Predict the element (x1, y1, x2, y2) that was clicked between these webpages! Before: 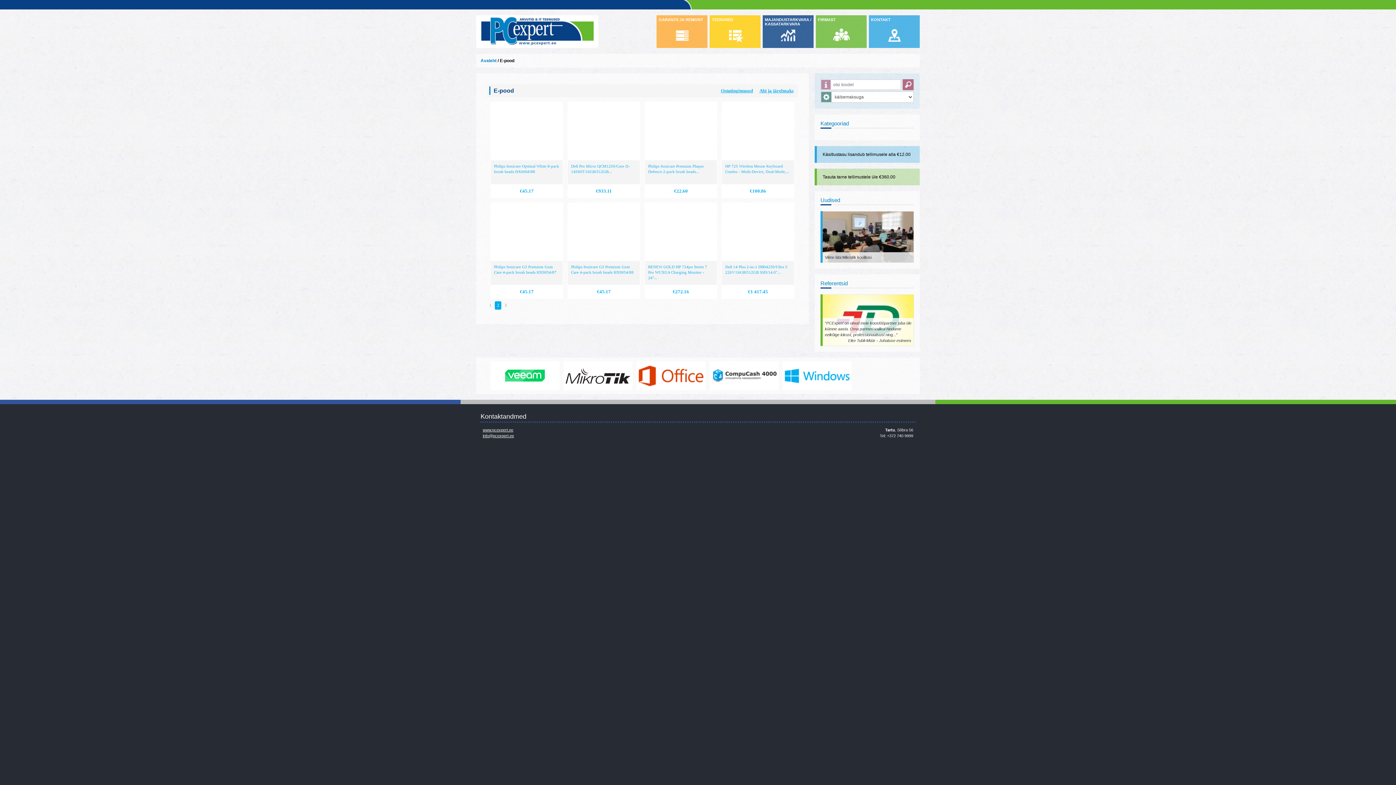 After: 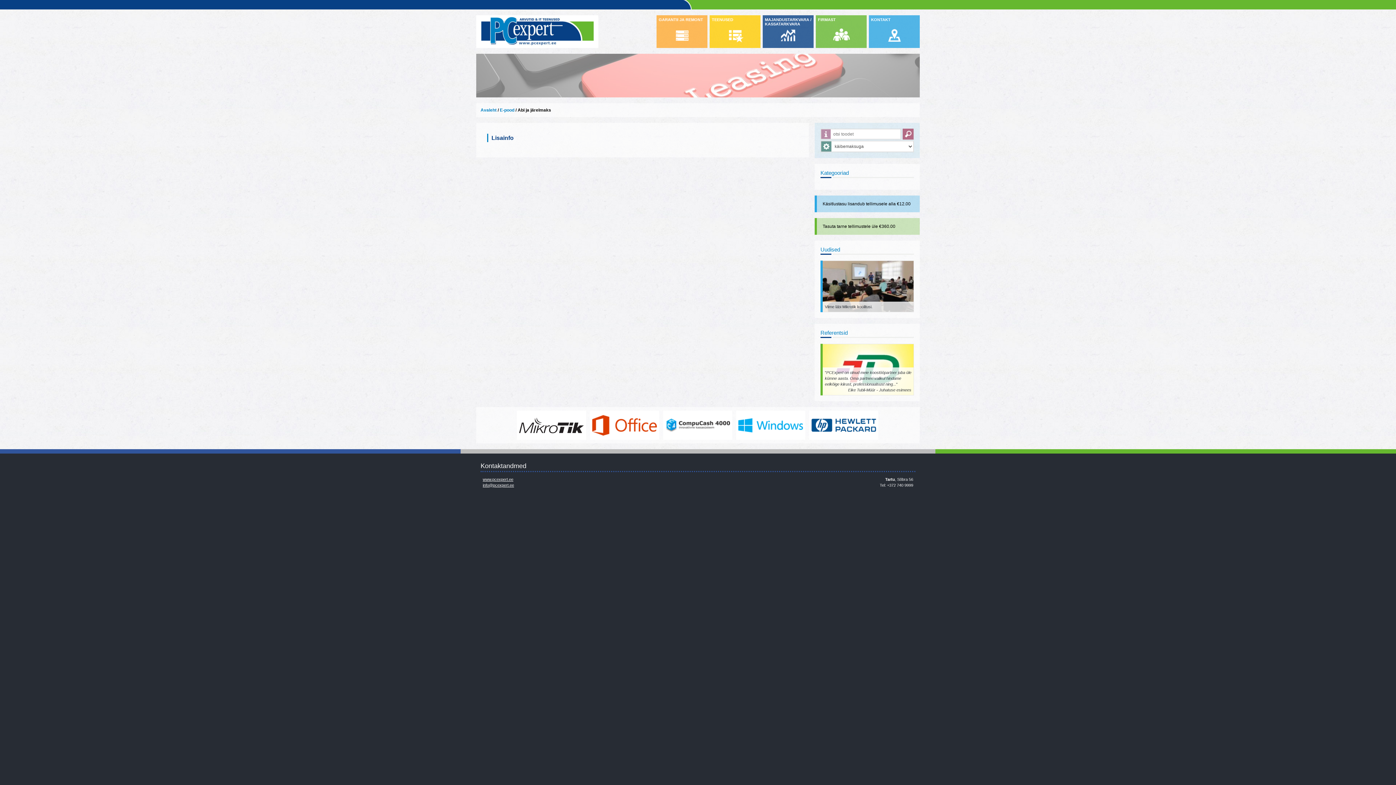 Action: bbox: (759, 86, 793, 94) label: Abi ja järelmaks